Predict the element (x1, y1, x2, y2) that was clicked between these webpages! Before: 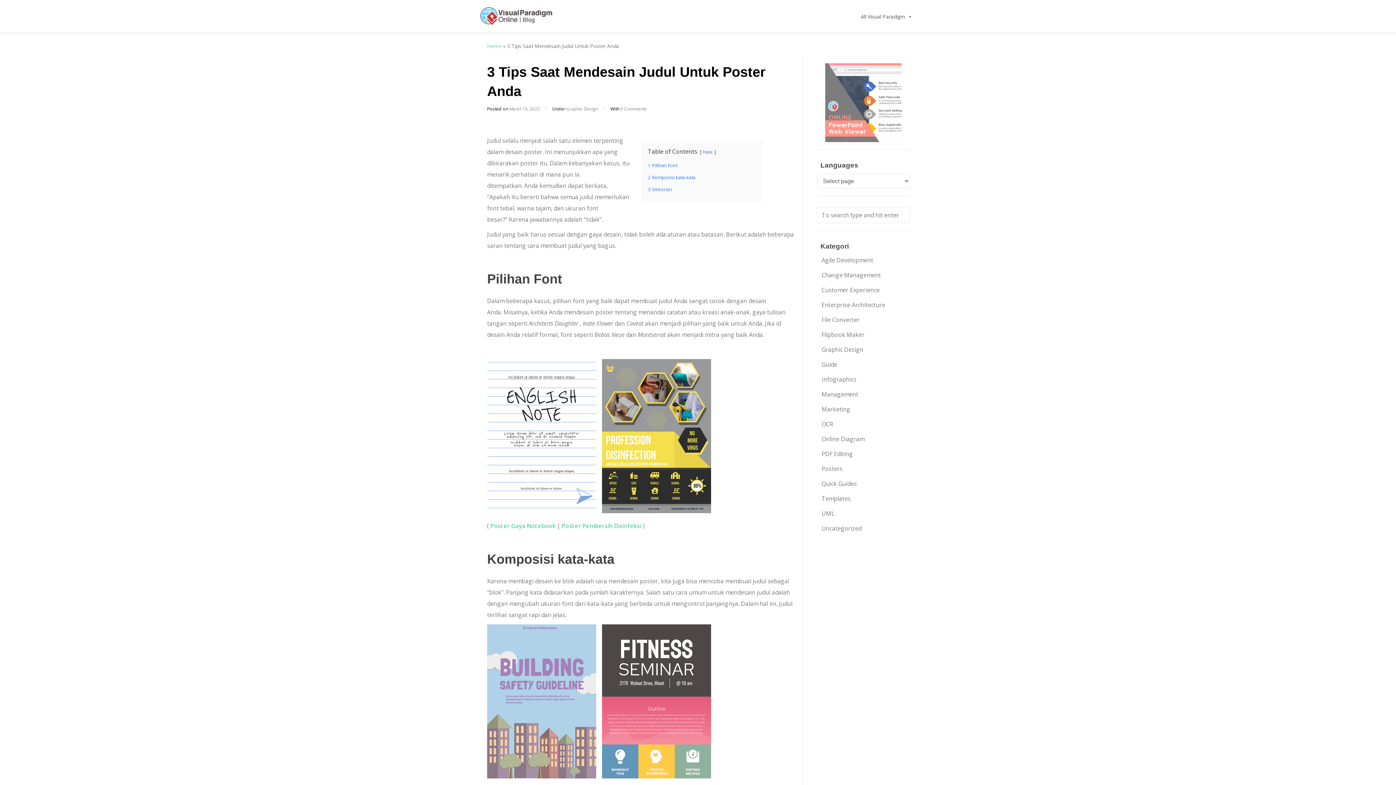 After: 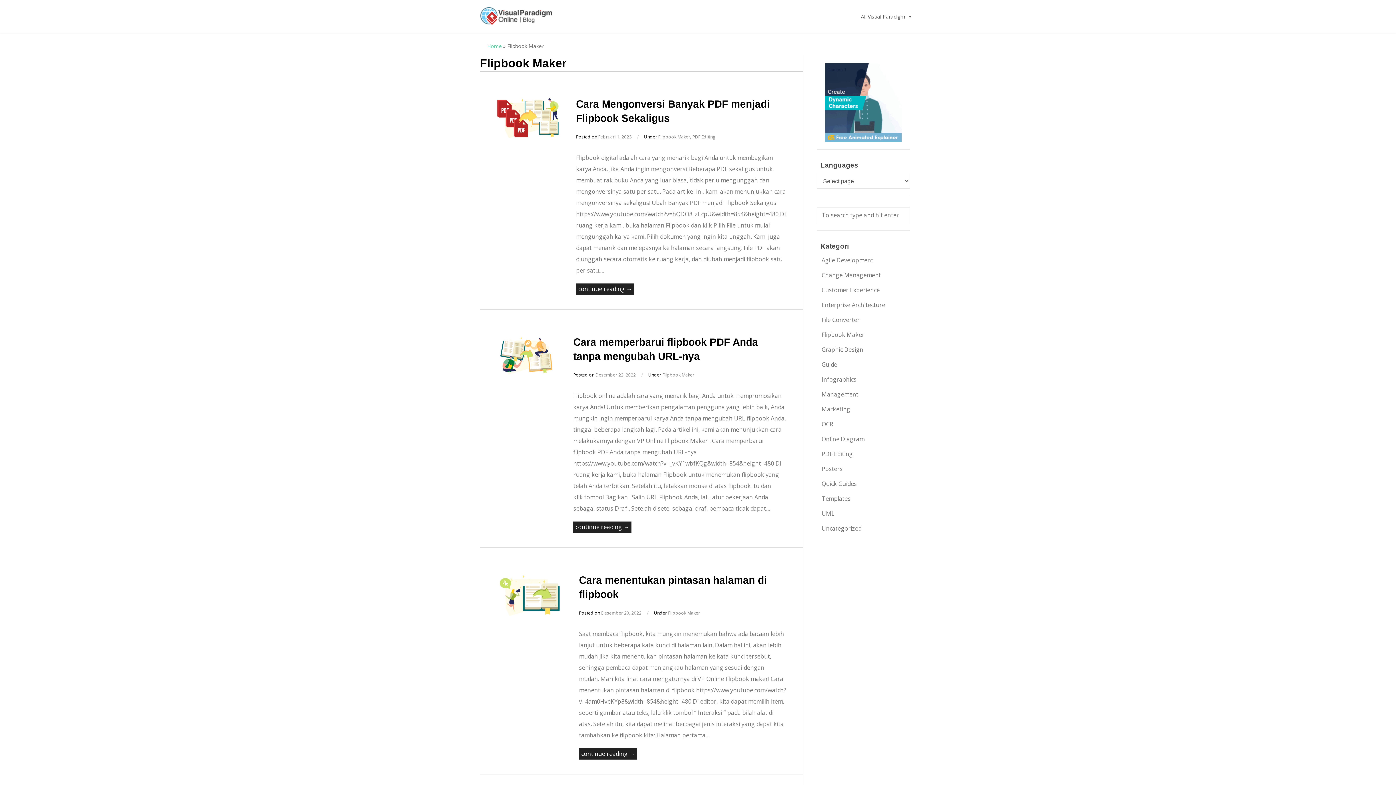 Action: label: Flipbook Maker bbox: (816, 329, 870, 340)